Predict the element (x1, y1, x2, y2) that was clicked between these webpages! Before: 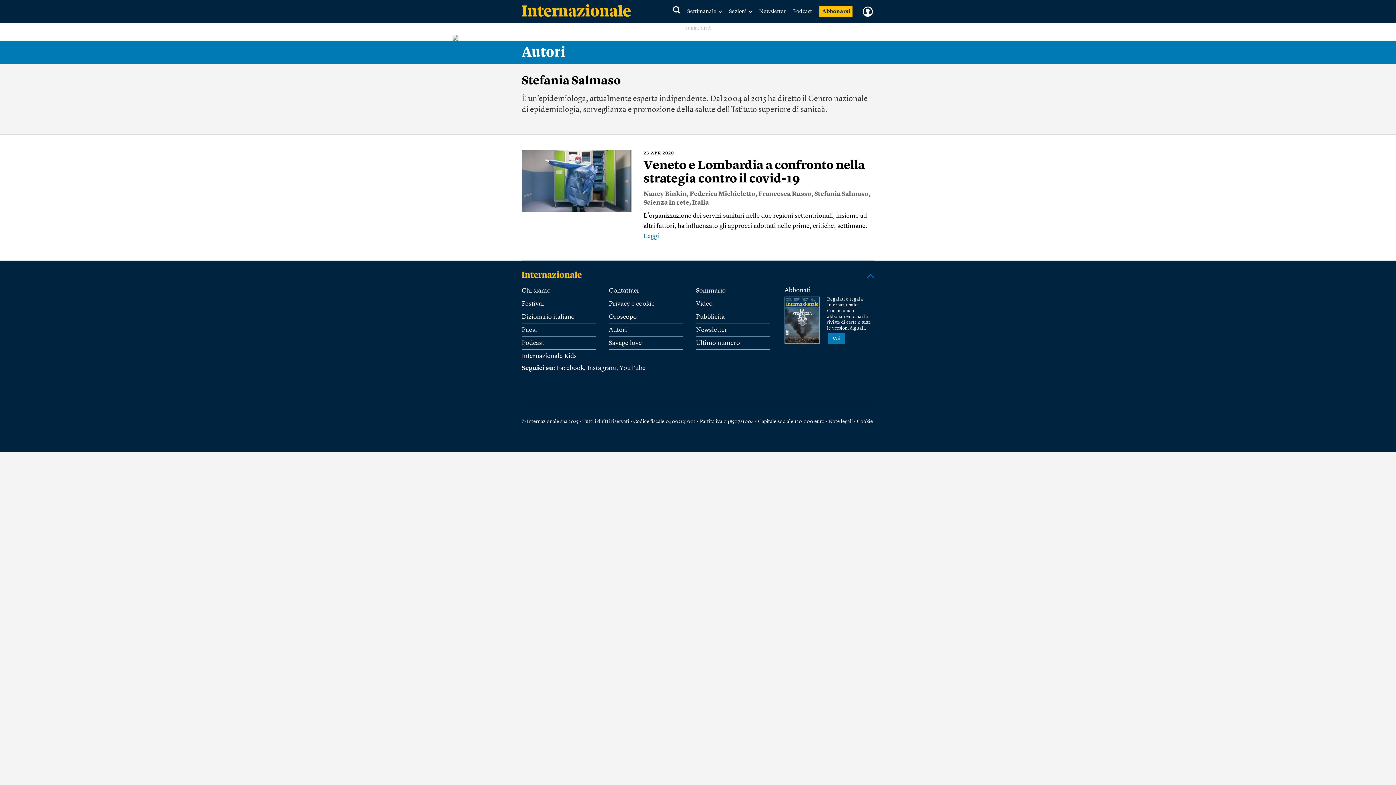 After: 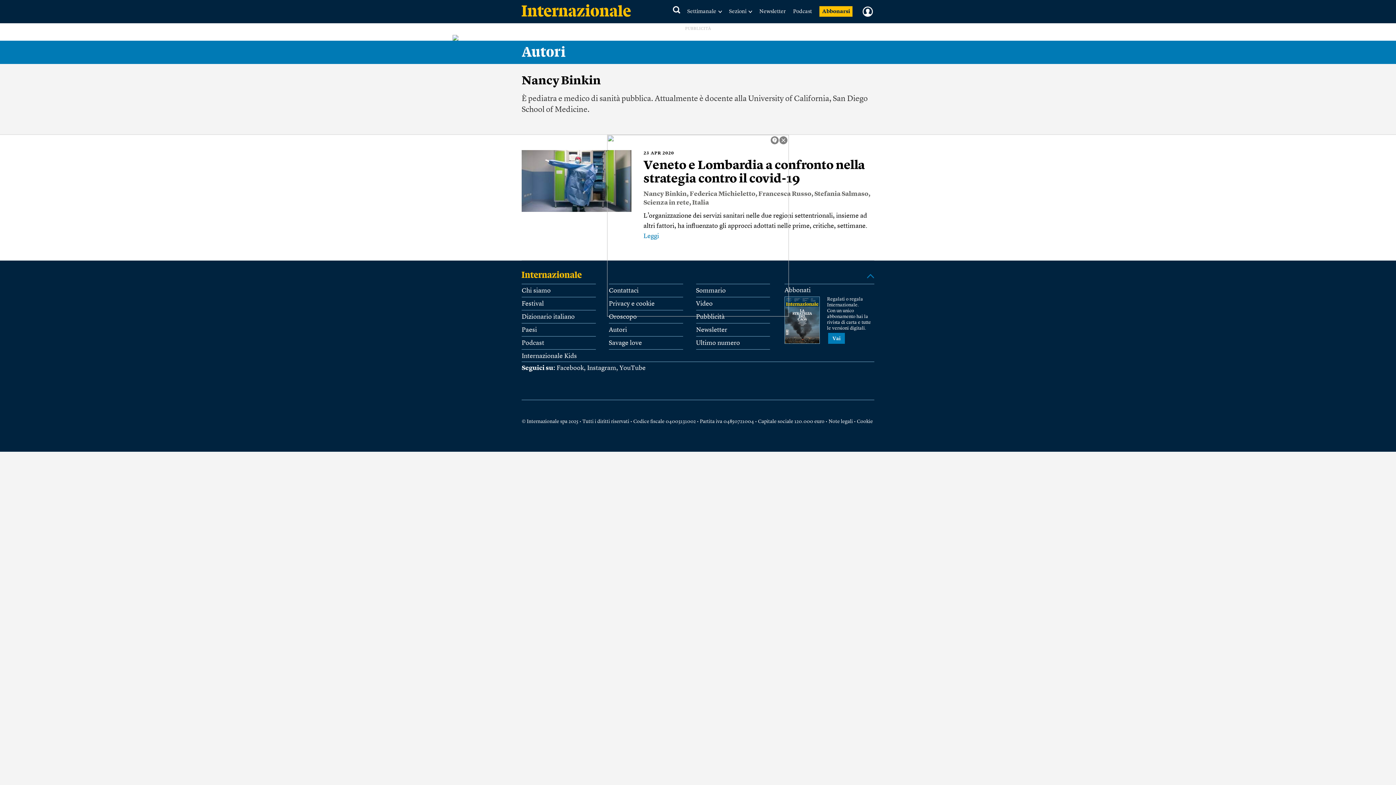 Action: bbox: (643, 190, 686, 197) label: Nancy Binkin